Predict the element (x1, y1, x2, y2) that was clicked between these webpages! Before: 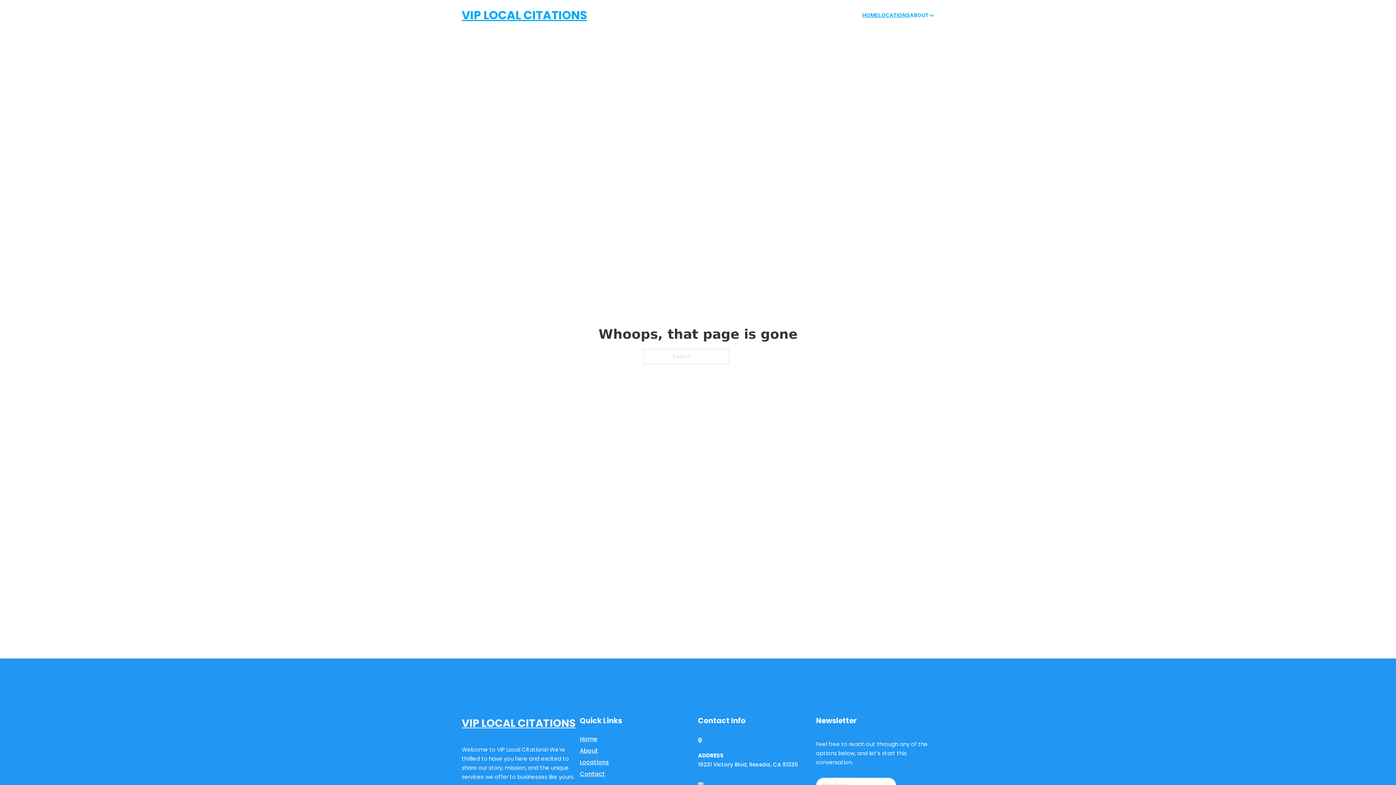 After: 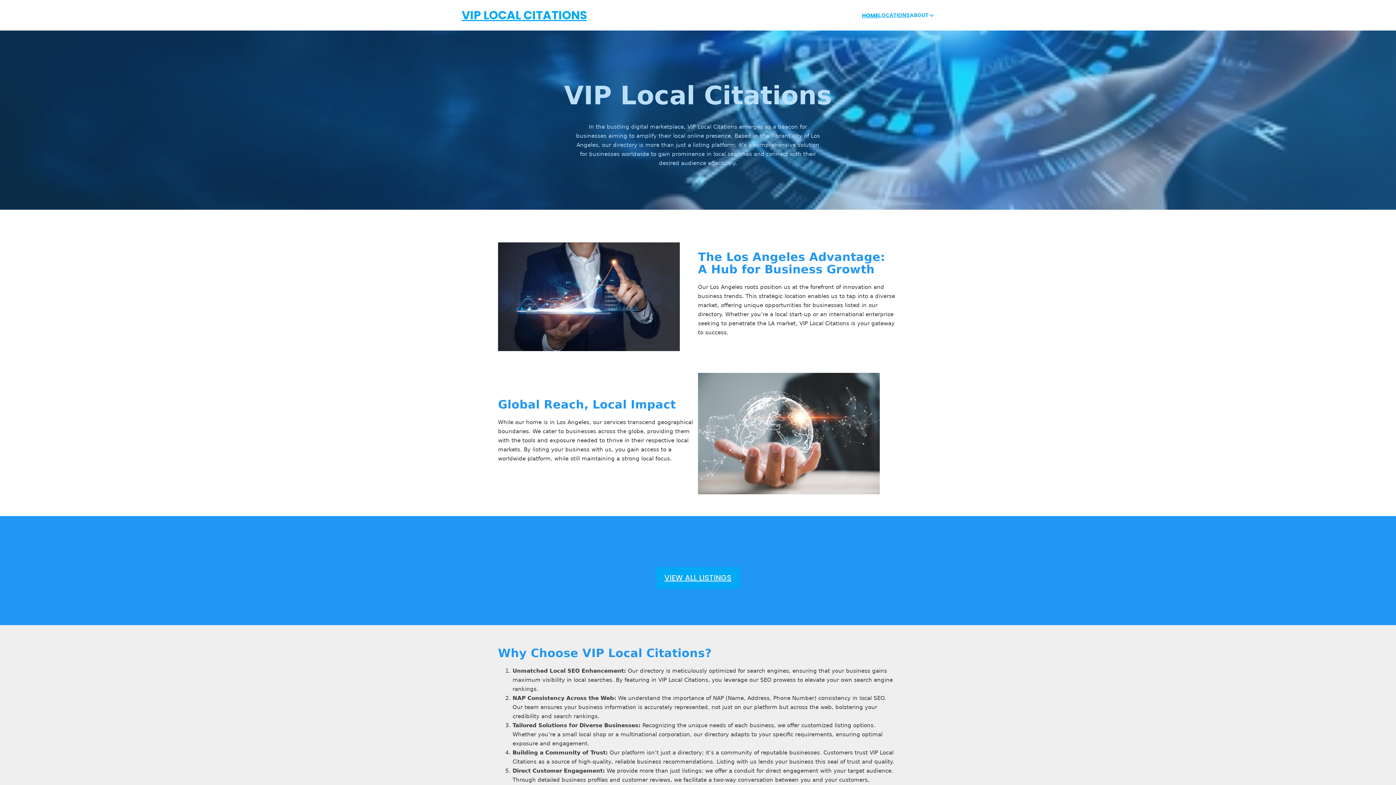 Action: bbox: (461, 714, 575, 732) label: VIP LOCAL CITATIONS